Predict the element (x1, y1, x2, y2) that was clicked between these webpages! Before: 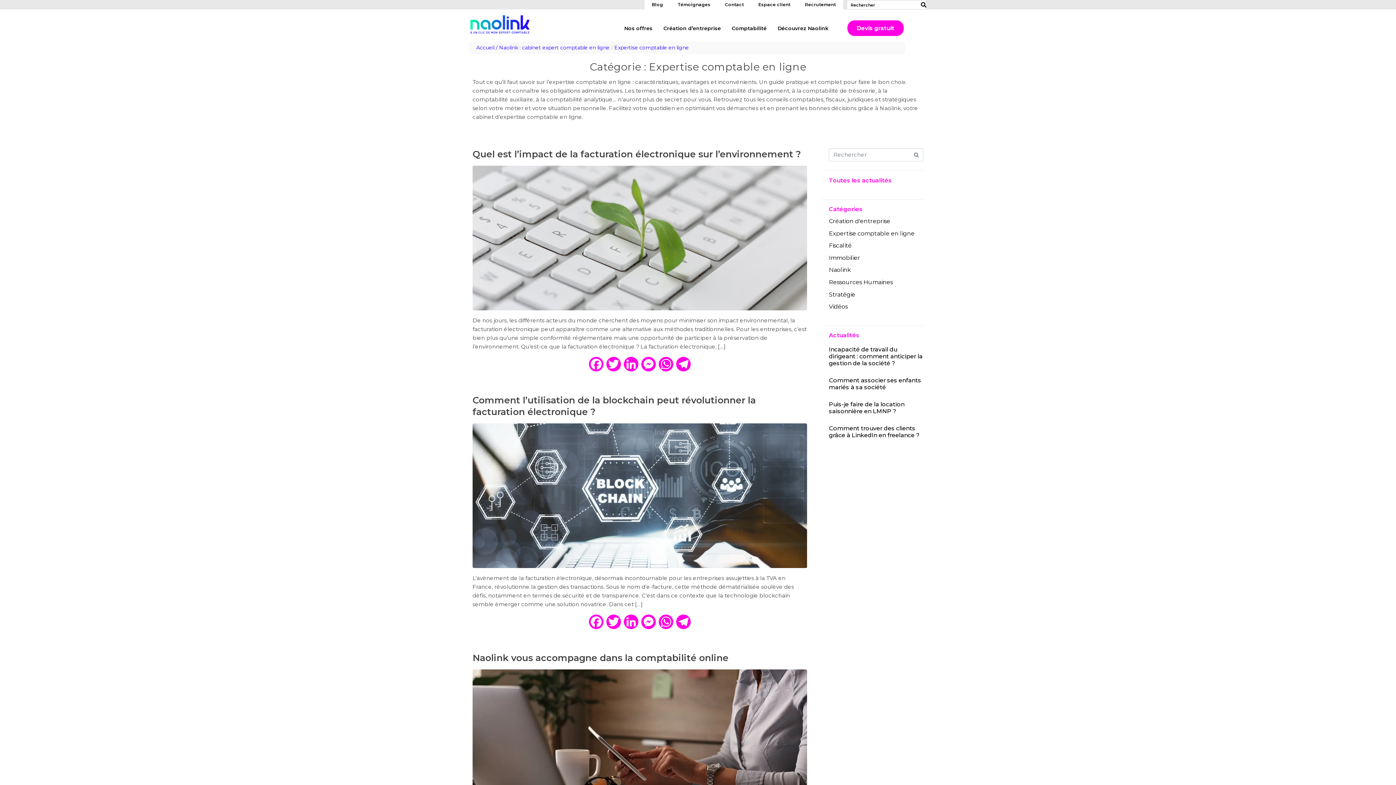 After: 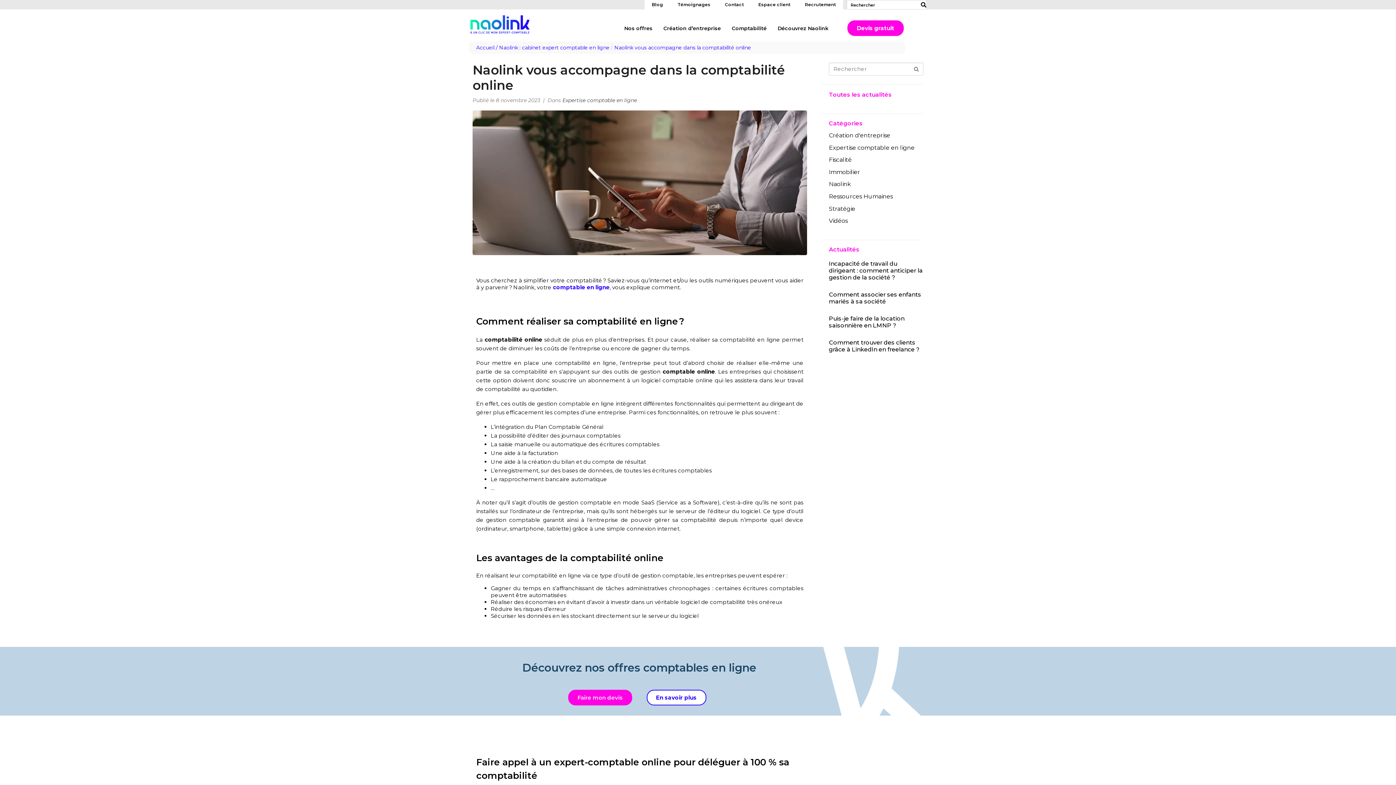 Action: bbox: (472, 738, 807, 745)